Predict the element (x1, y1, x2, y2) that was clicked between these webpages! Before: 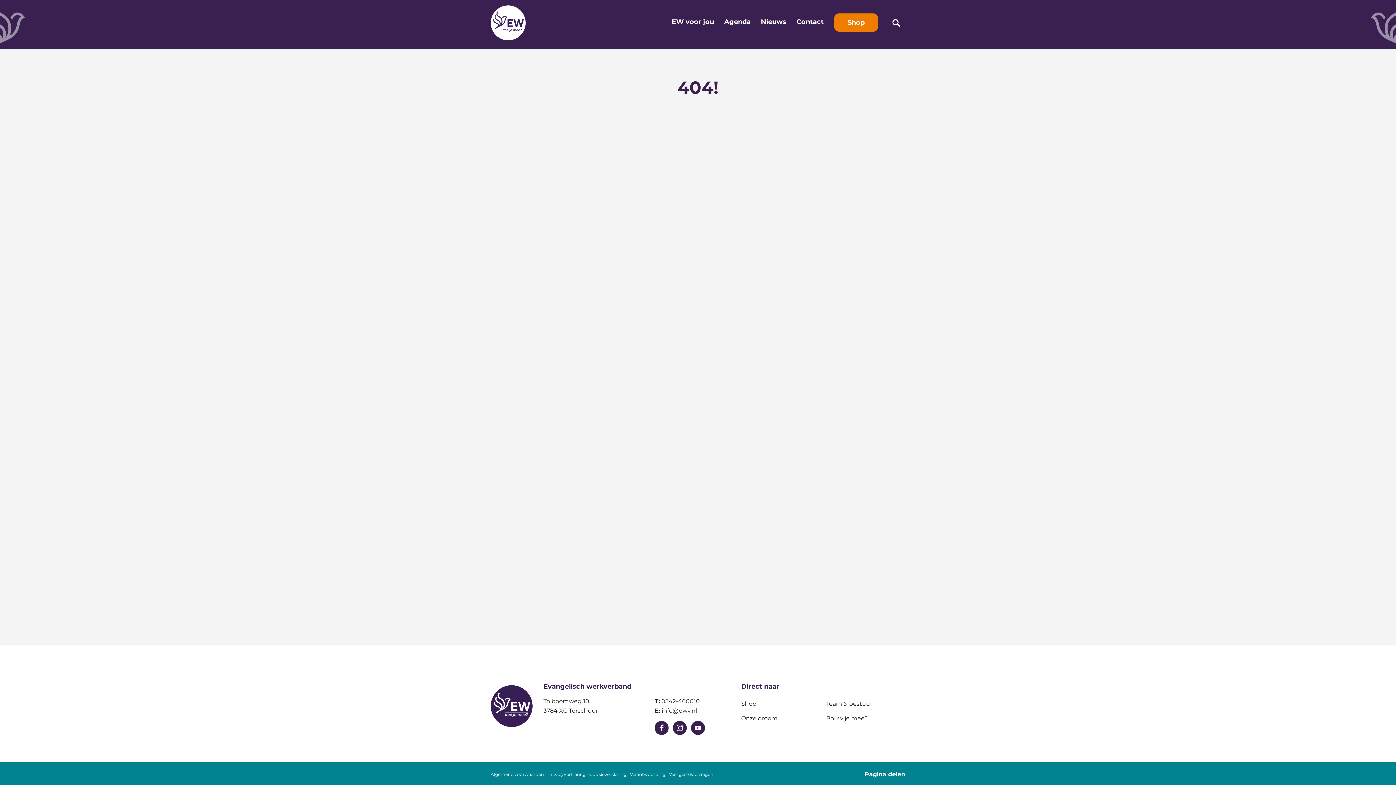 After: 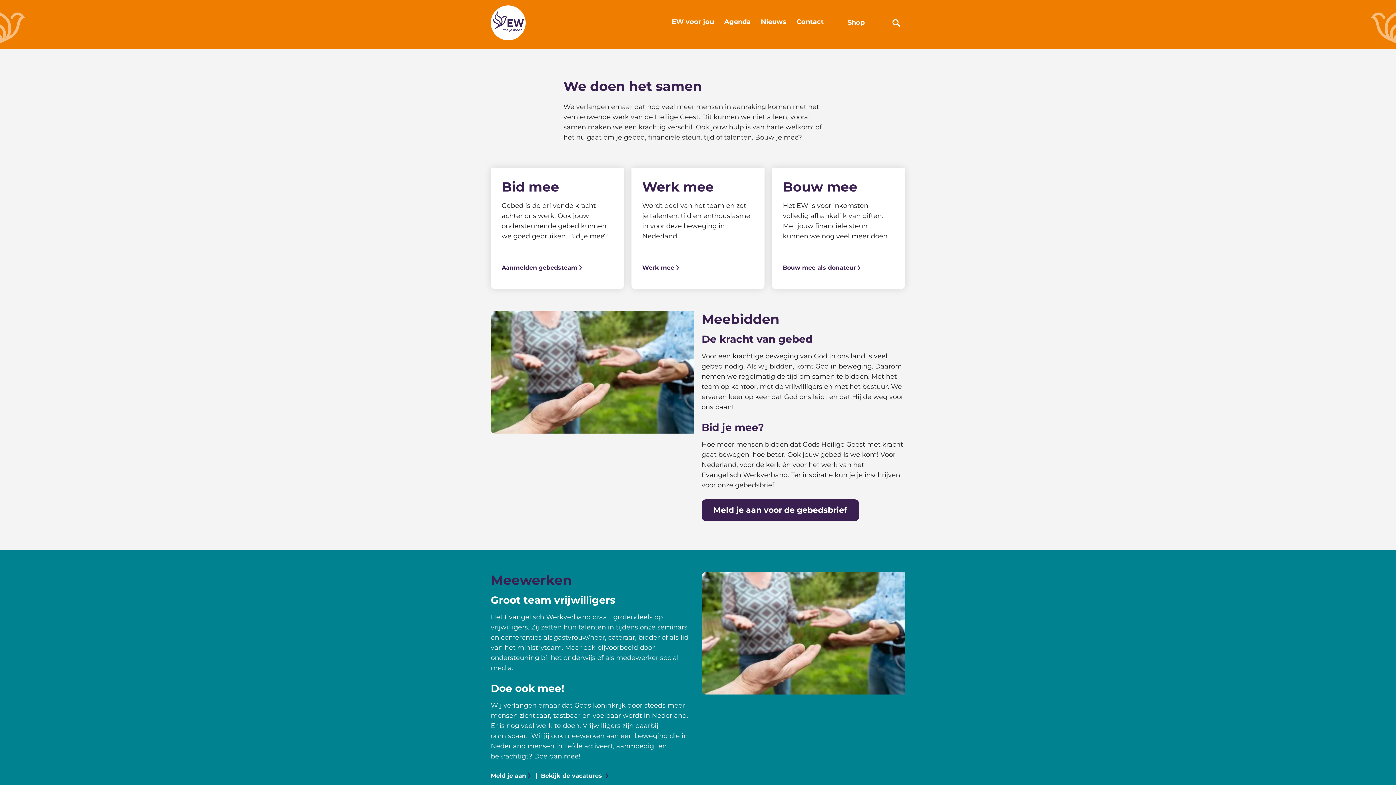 Action: label: Bouw je mee? bbox: (826, 715, 867, 722)